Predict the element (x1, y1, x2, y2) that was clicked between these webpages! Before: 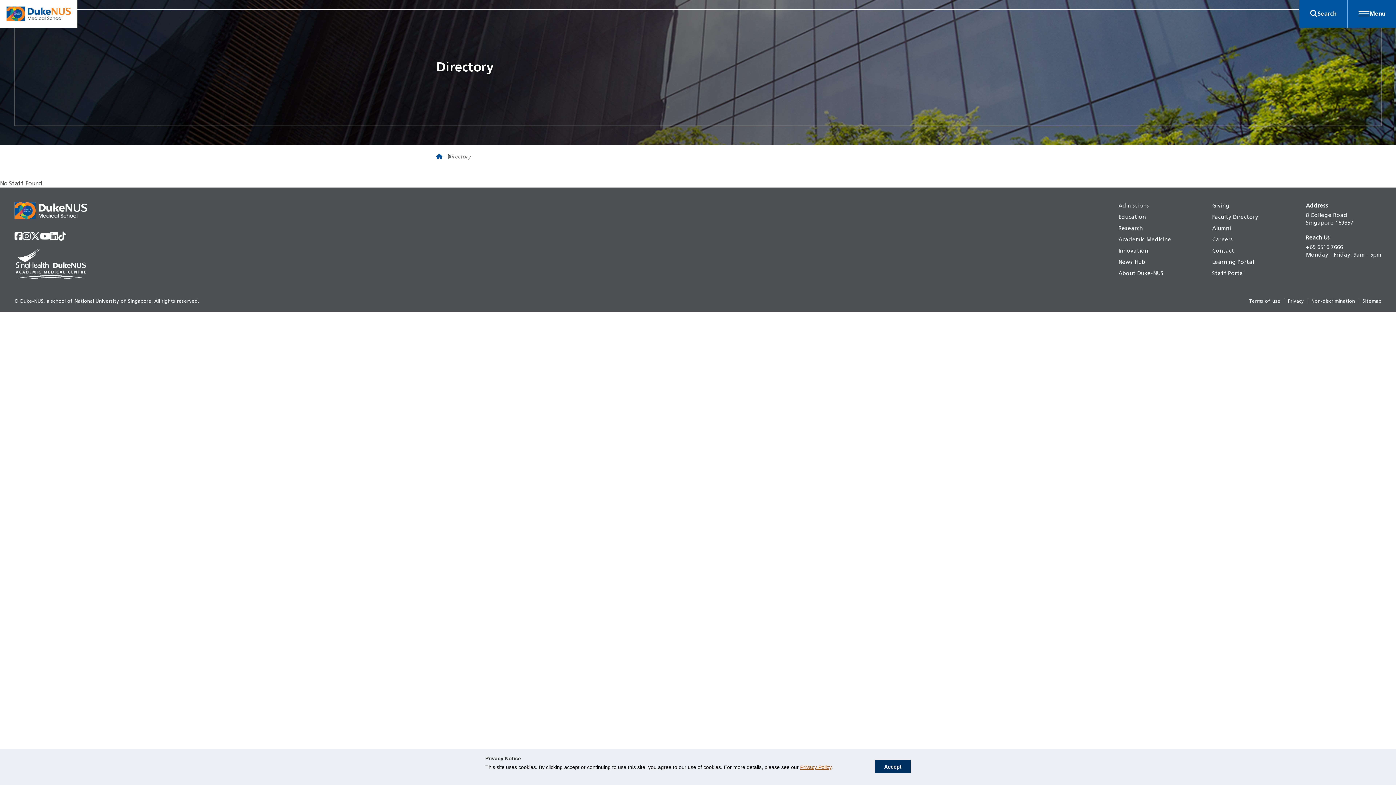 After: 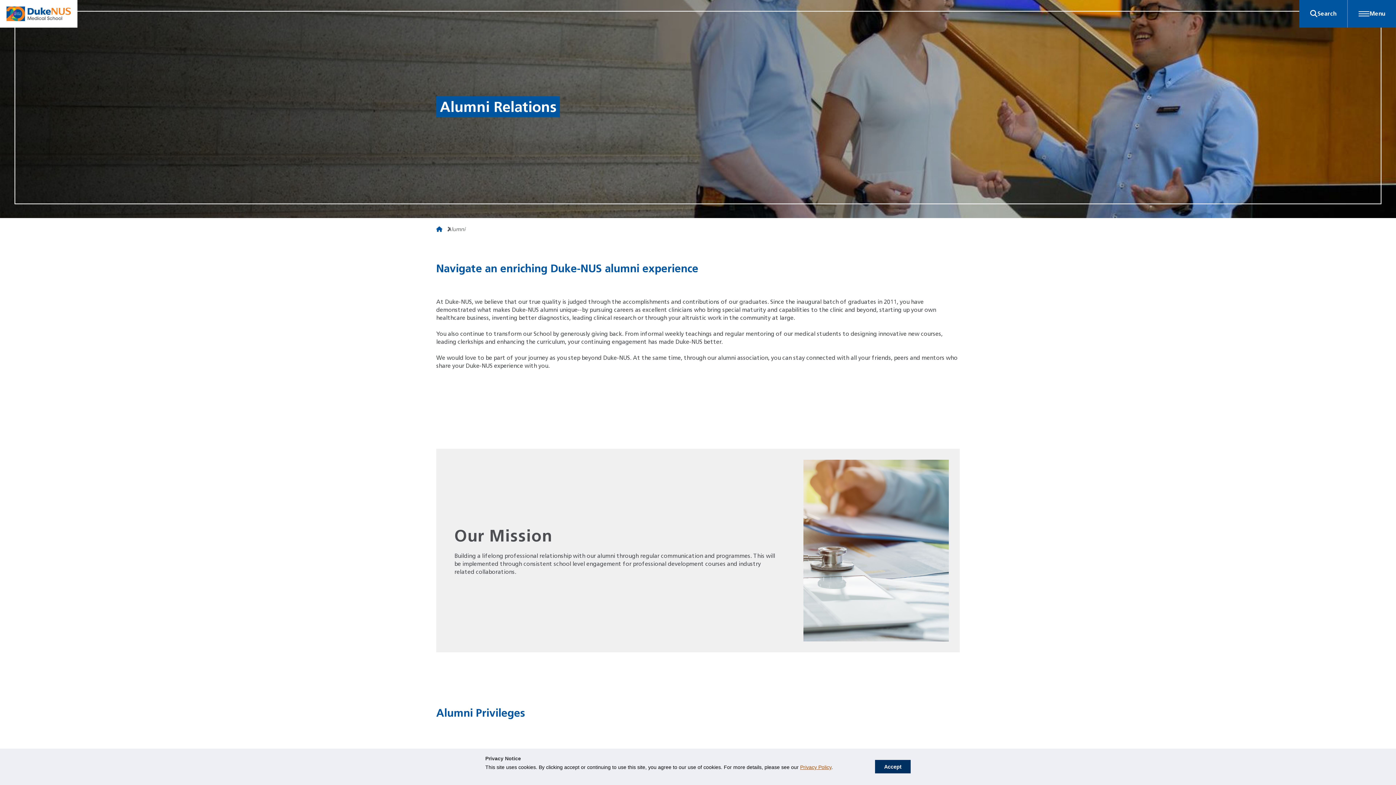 Action: bbox: (1212, 225, 1231, 231) label: Alumni